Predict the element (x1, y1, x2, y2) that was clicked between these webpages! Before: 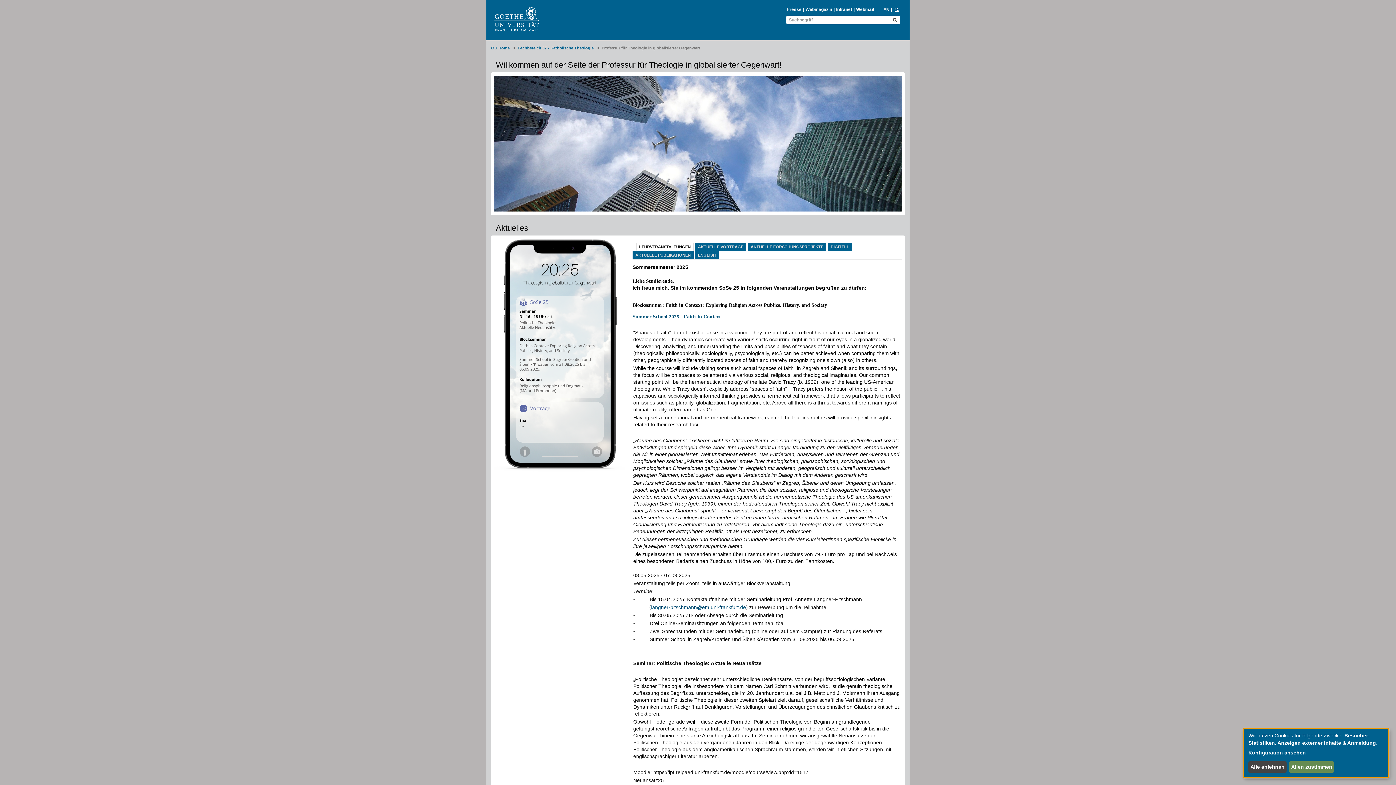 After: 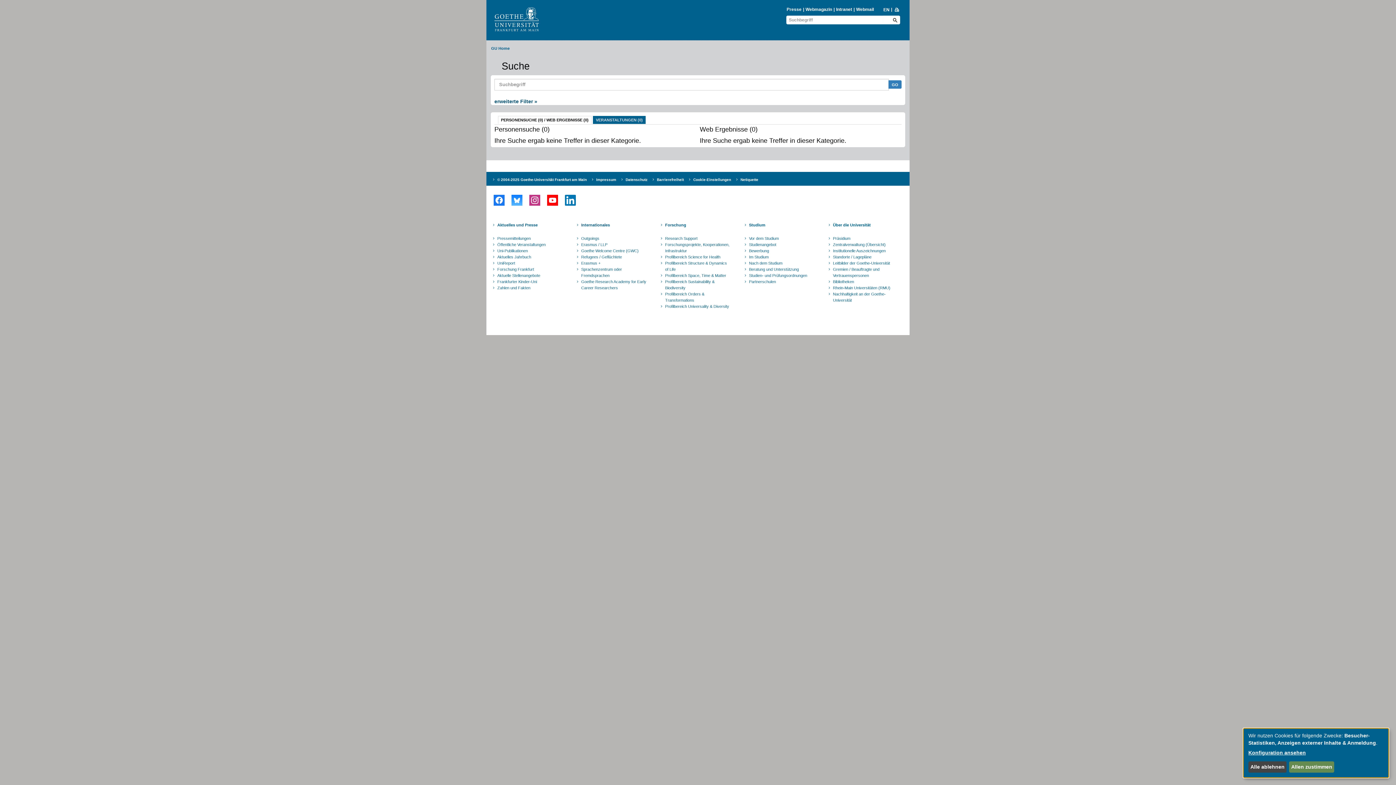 Action: bbox: (890, 15, 900, 25)